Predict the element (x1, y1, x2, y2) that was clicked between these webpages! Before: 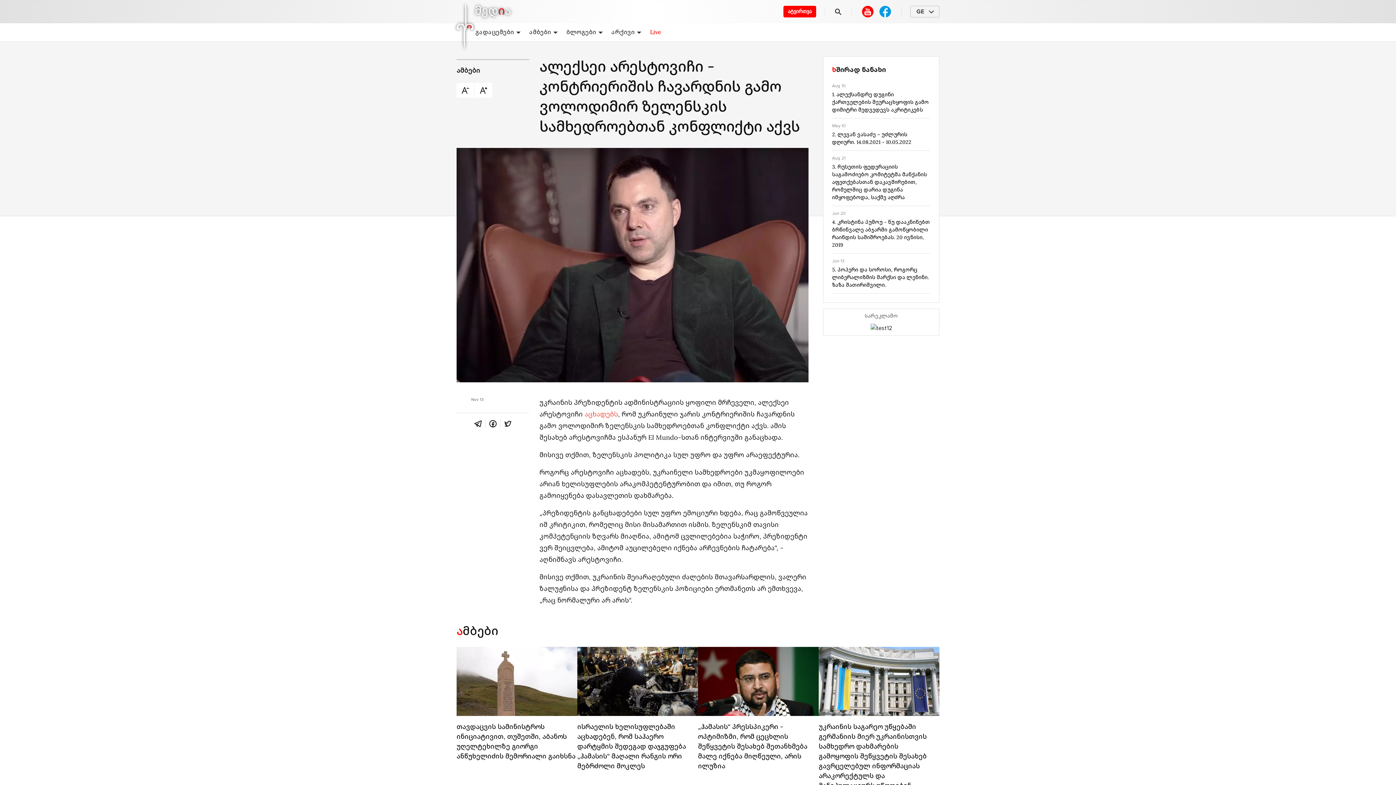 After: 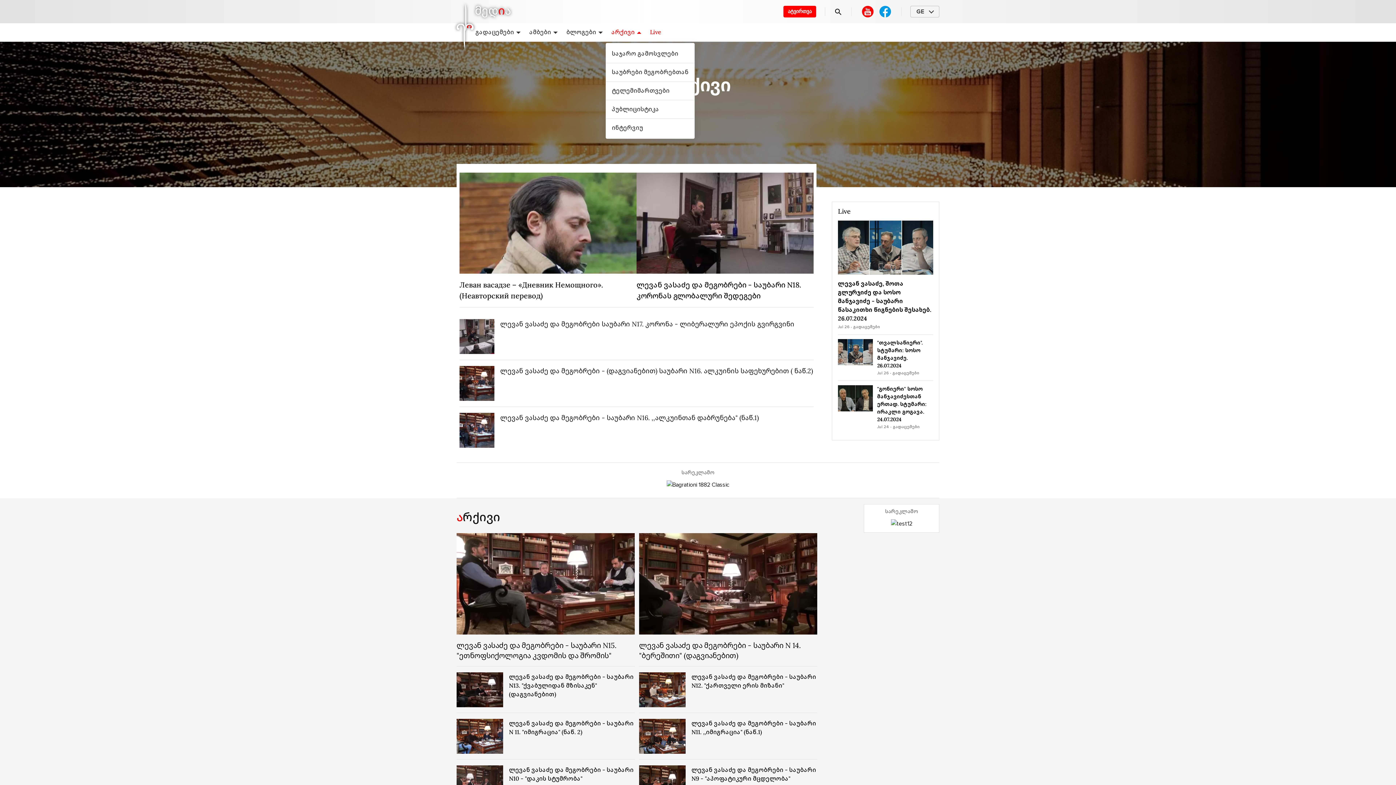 Action: label: არქივი bbox: (611, 23, 641, 41)